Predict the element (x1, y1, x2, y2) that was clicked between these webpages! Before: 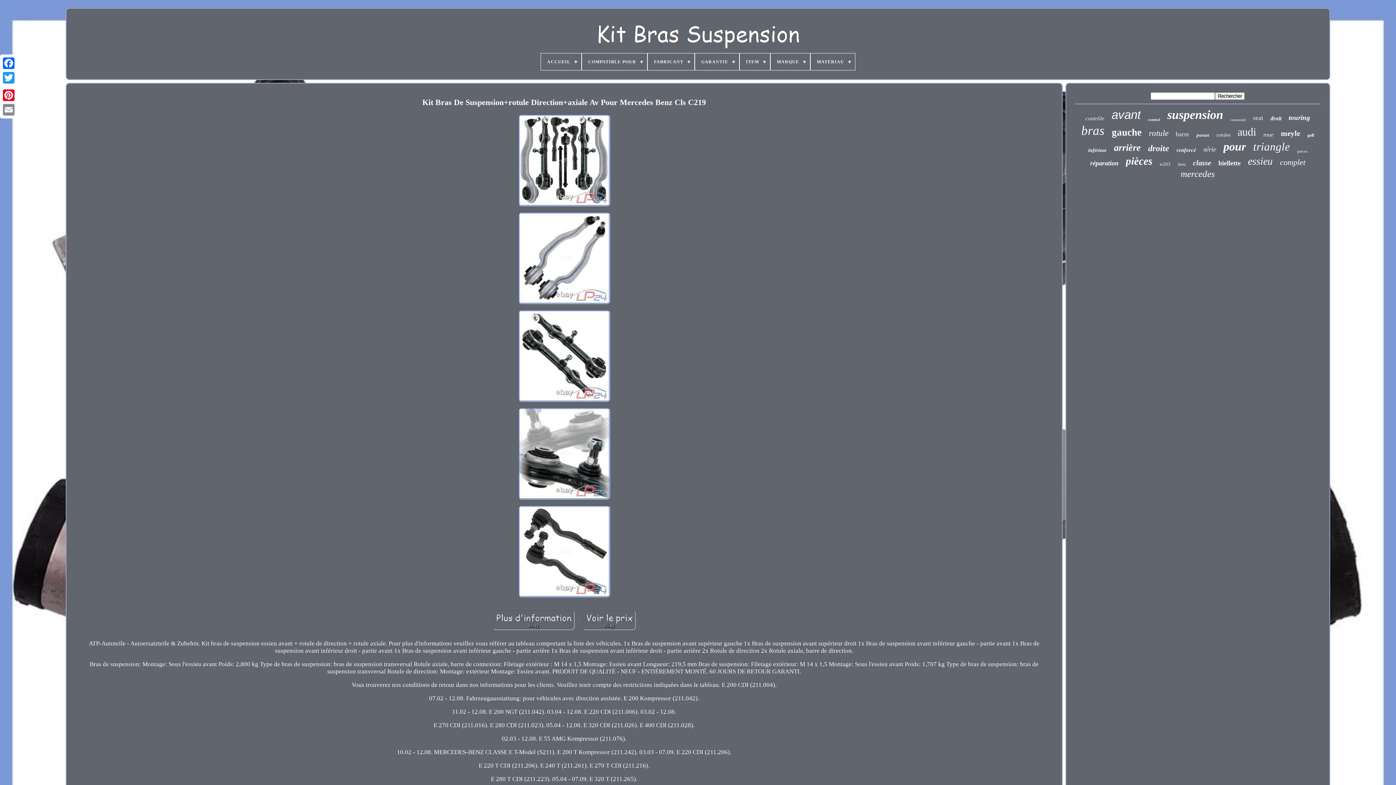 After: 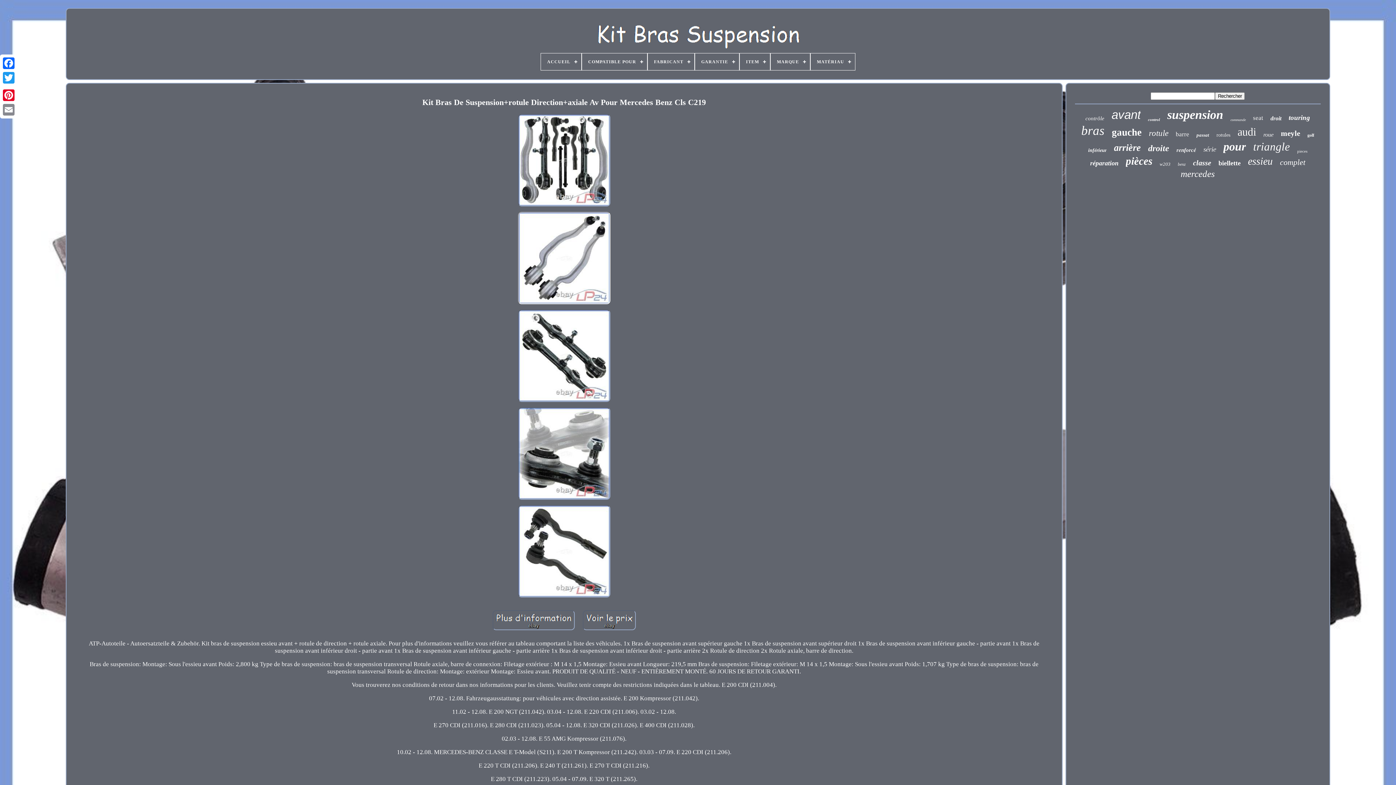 Action: bbox: (516, 300, 612, 307)